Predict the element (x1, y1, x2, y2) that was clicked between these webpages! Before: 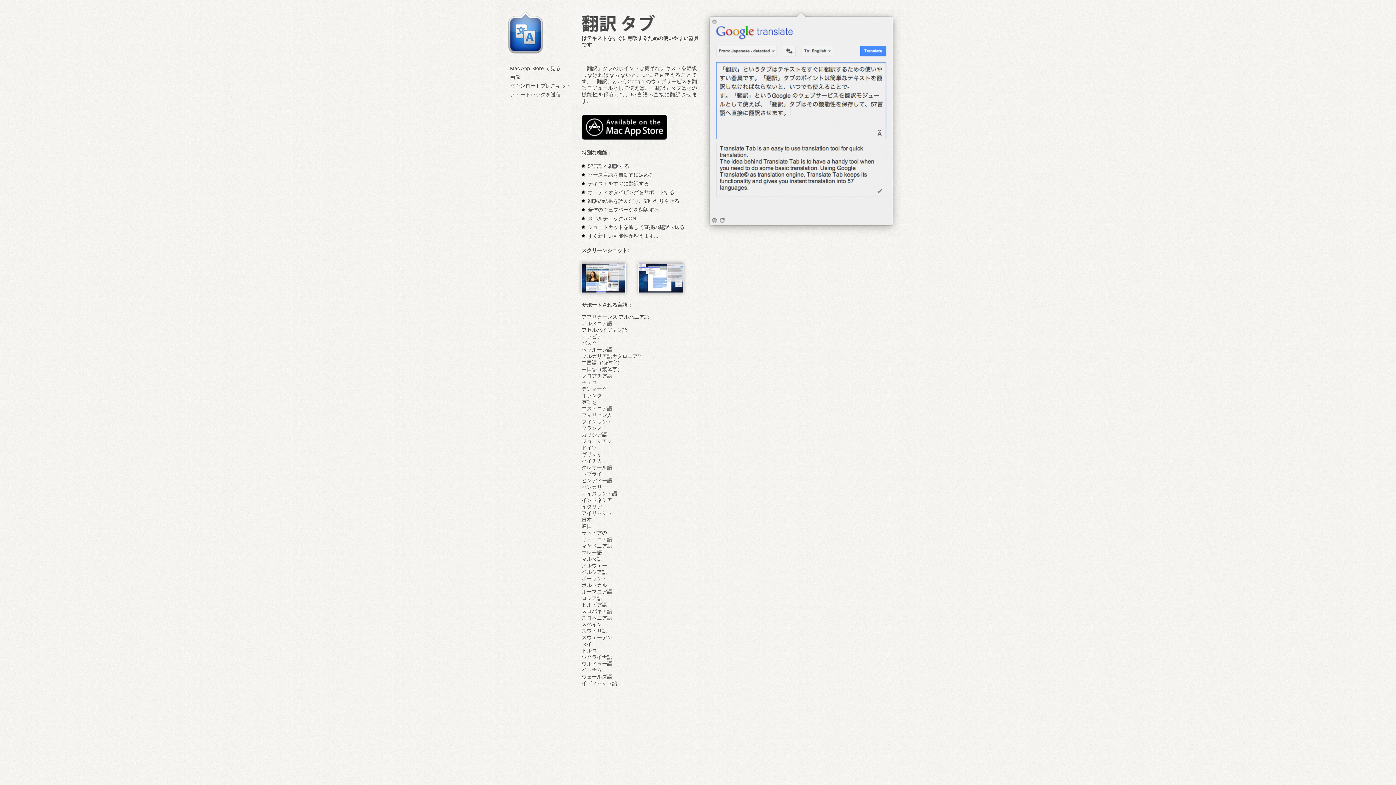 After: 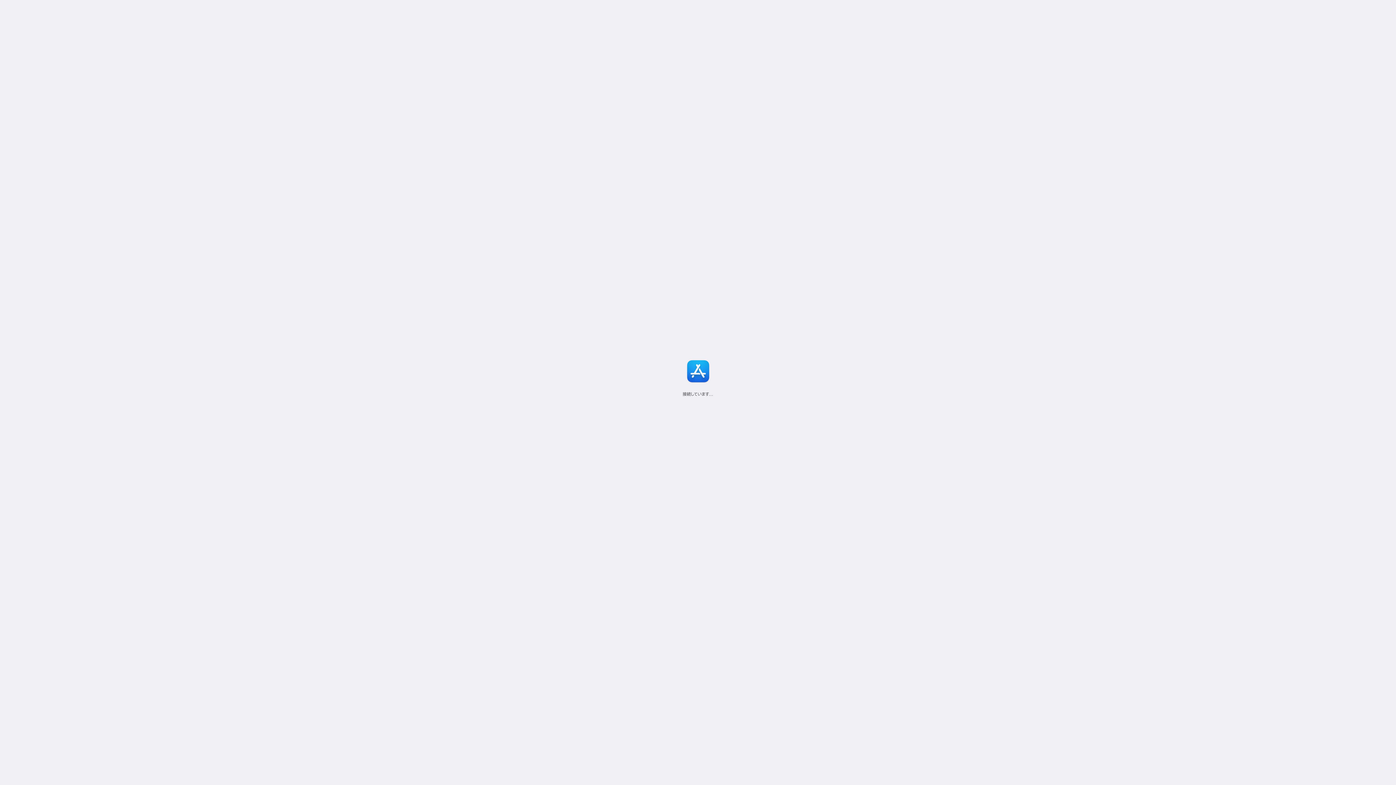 Action: bbox: (572, 145, 677, 150)